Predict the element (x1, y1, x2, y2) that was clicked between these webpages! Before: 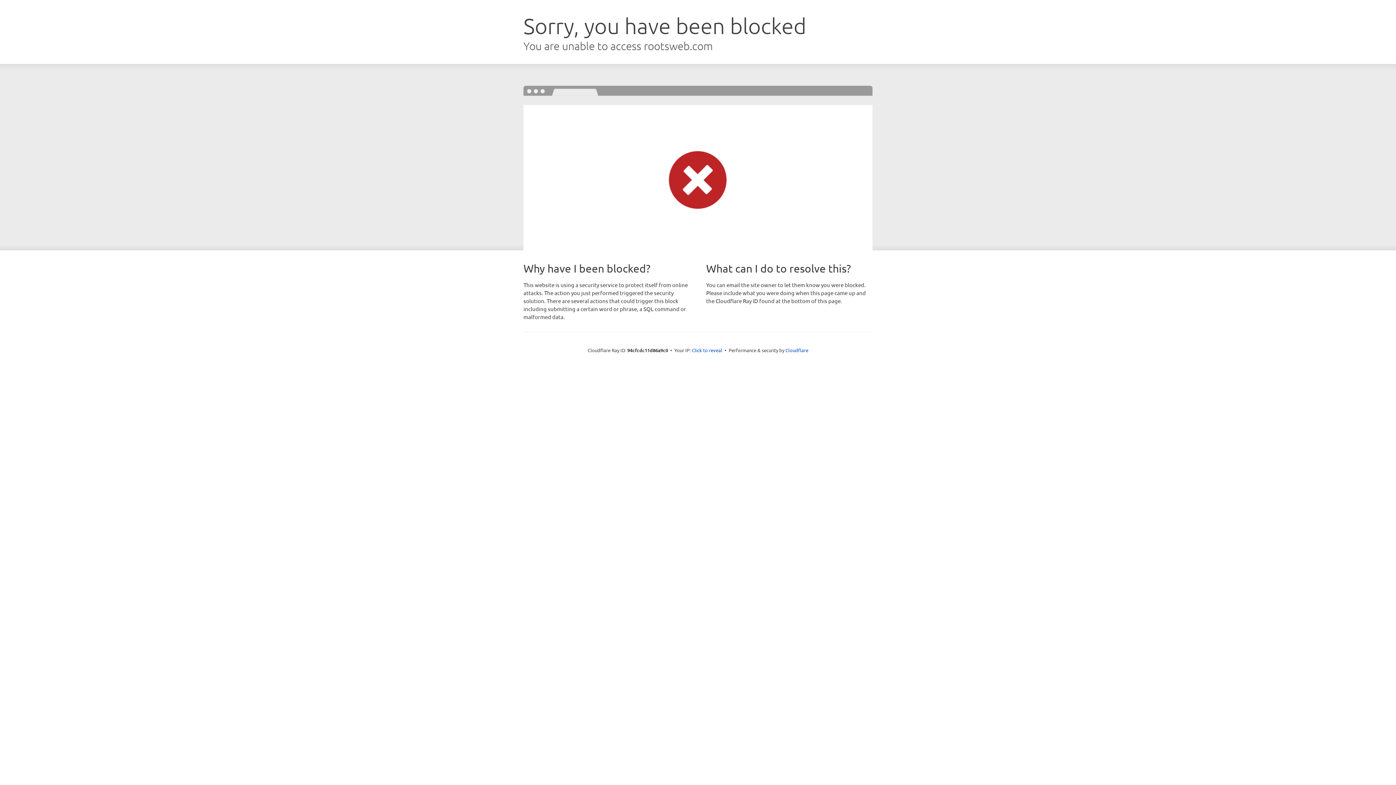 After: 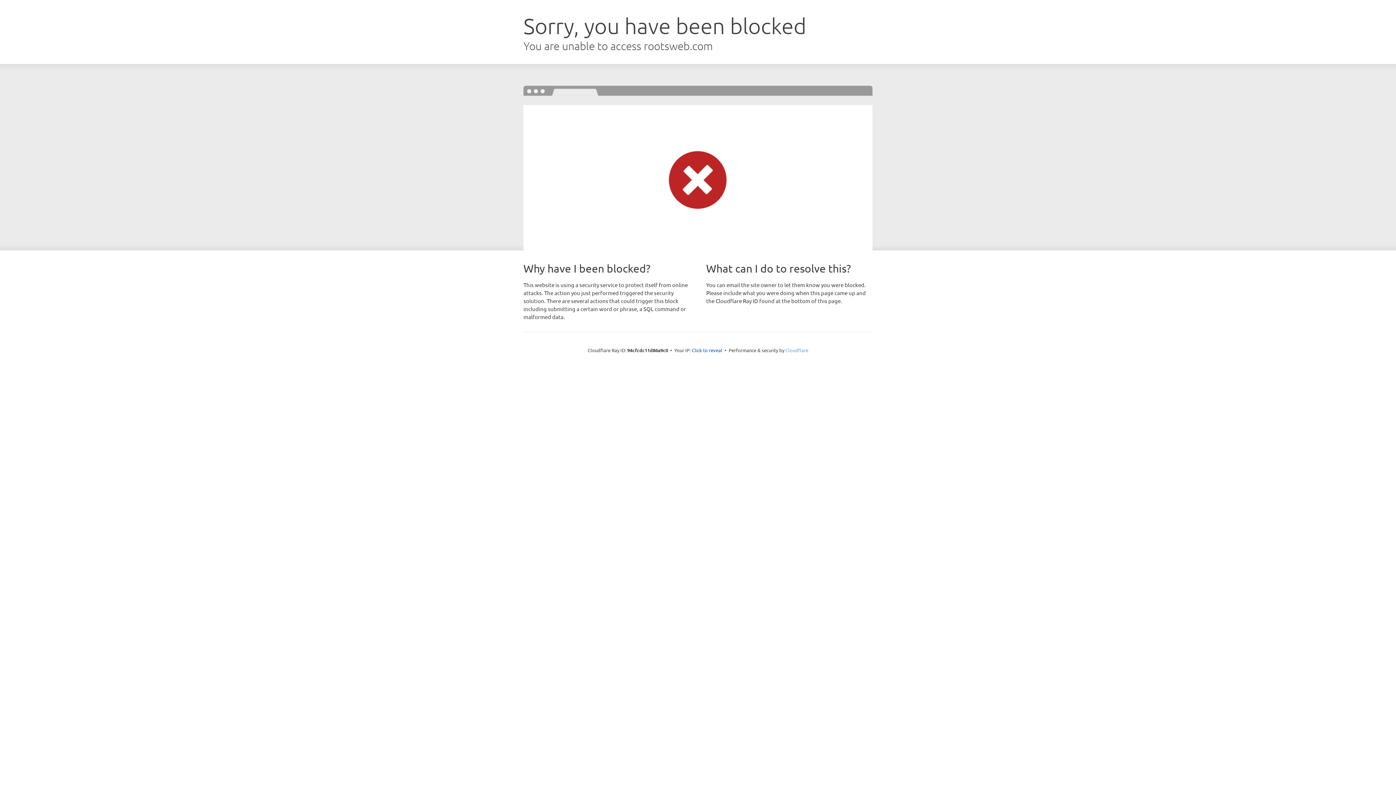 Action: label: Cloudflare bbox: (785, 347, 808, 353)